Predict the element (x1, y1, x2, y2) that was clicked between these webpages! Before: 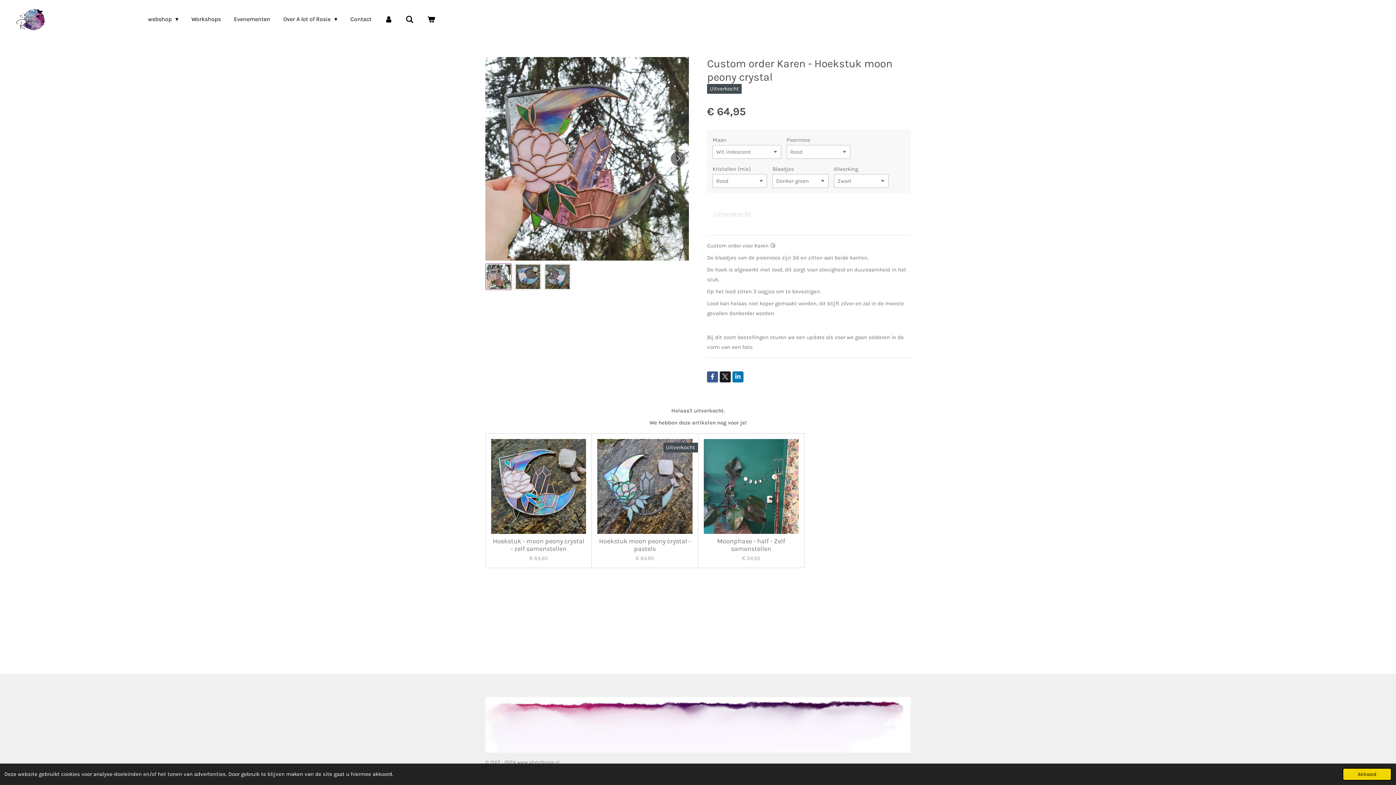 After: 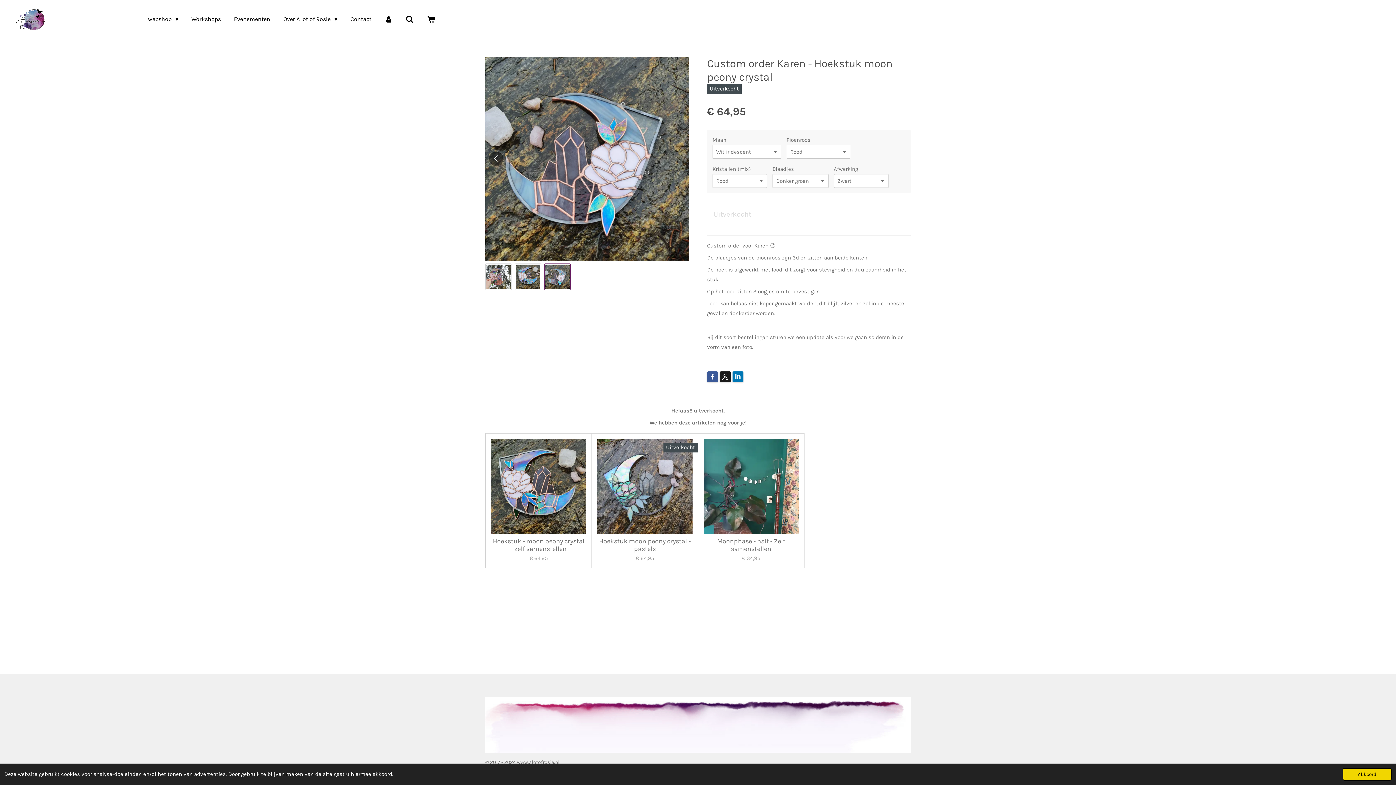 Action: label: 3 van 3 bbox: (544, 263, 571, 290)